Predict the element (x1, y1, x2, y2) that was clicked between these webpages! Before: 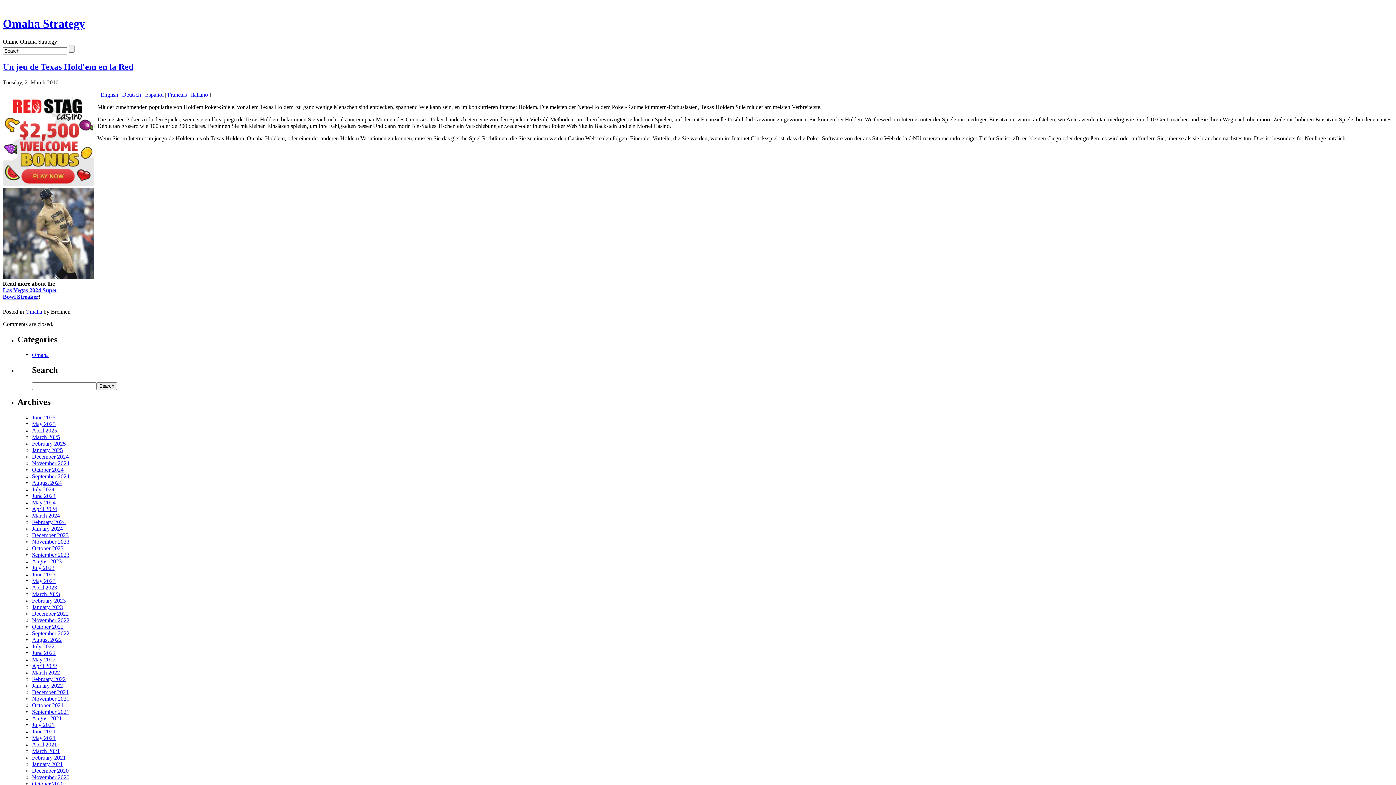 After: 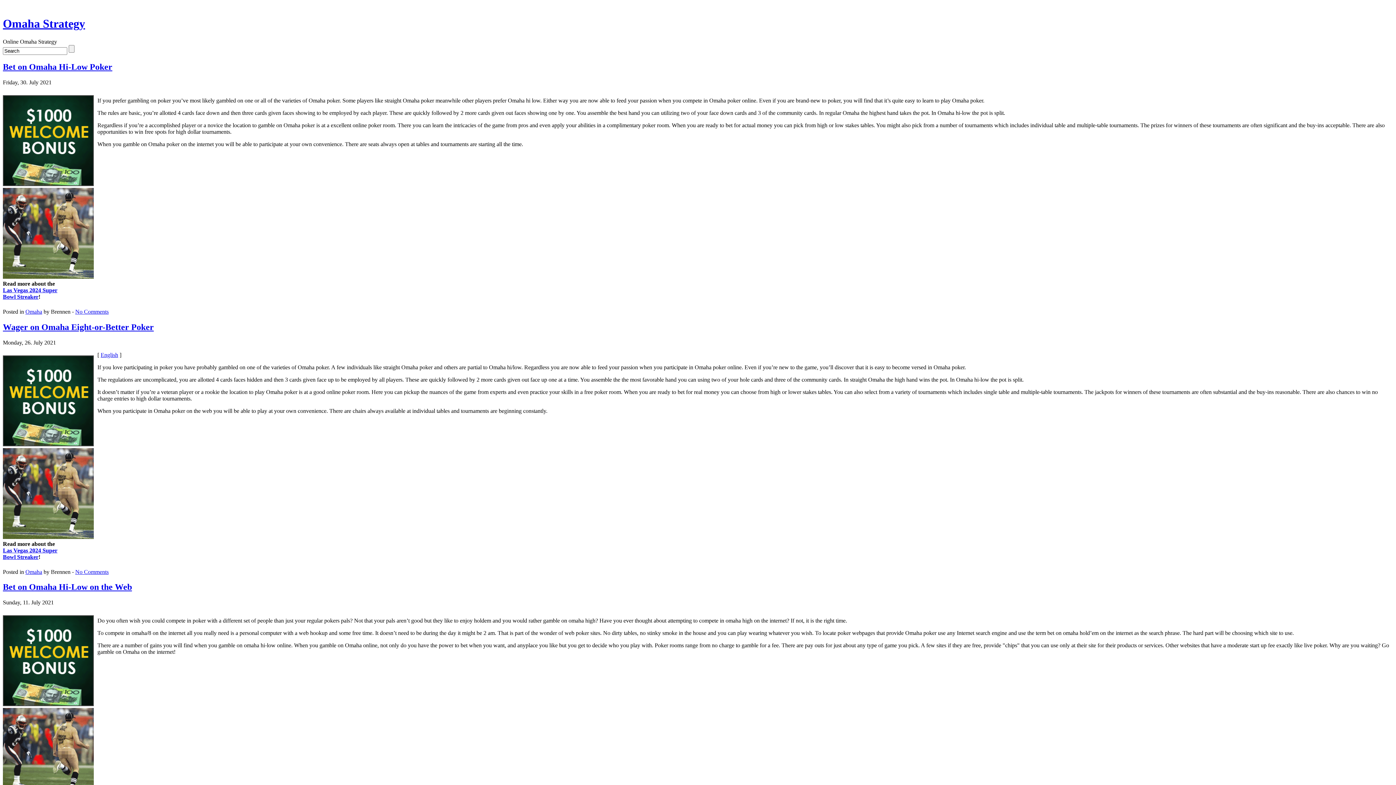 Action: label: July 2021 bbox: (32, 722, 54, 728)